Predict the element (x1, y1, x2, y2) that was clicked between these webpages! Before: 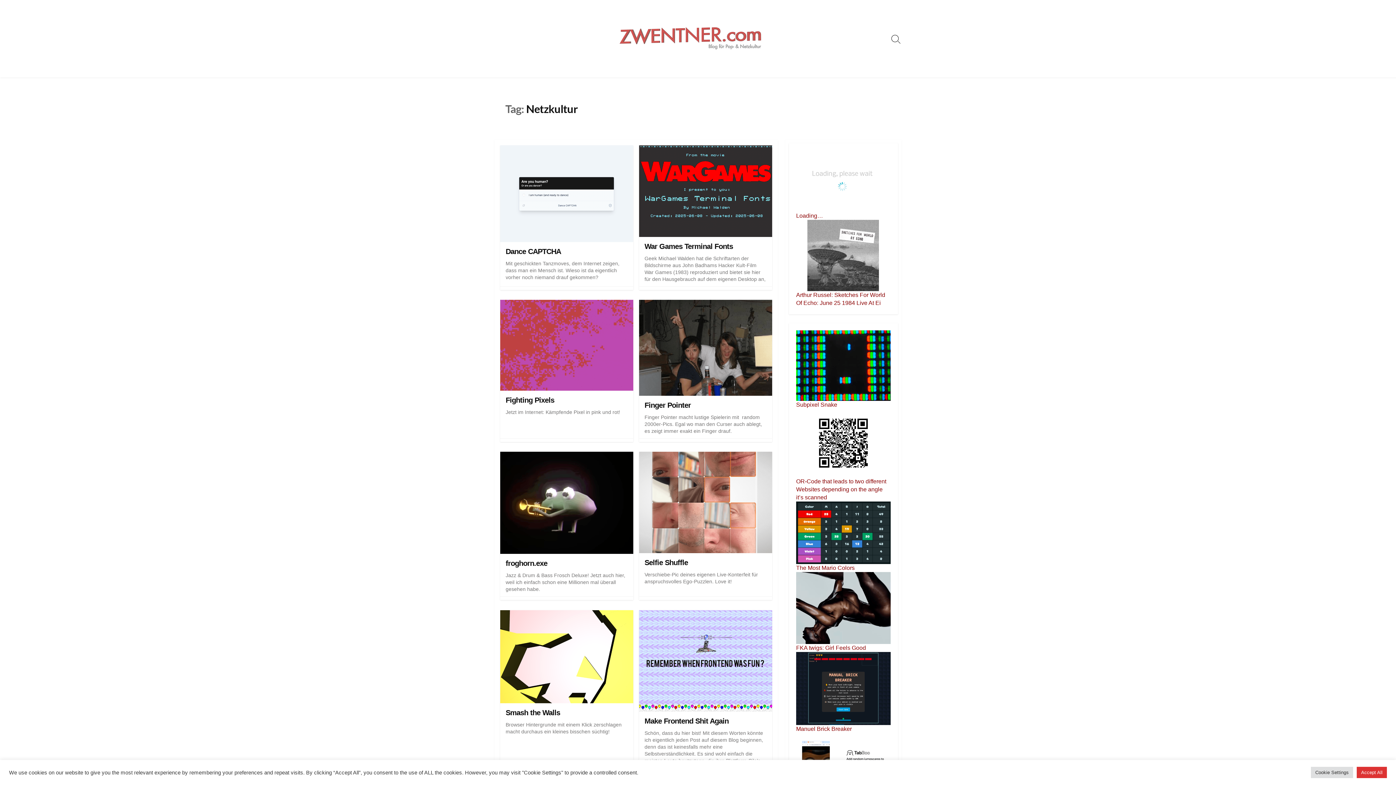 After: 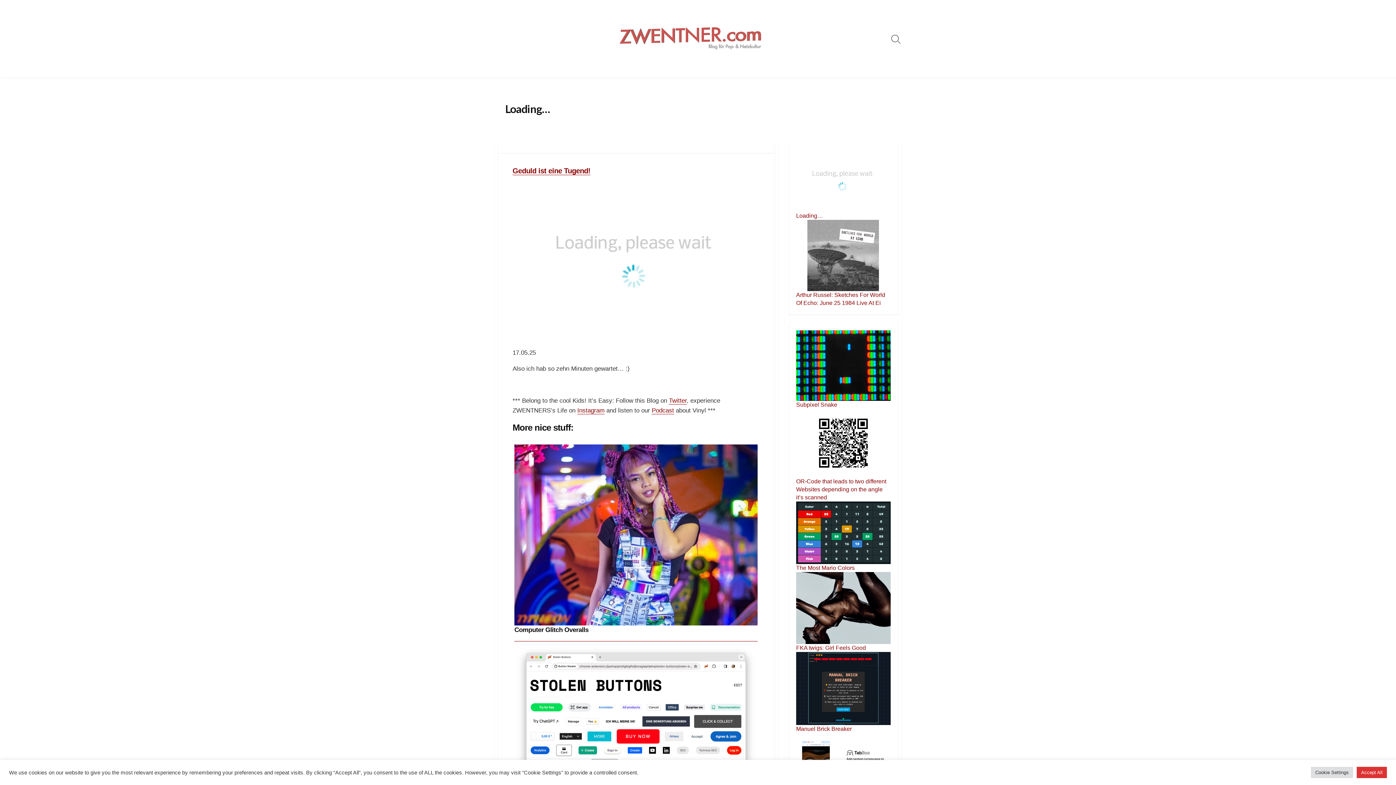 Action: bbox: (796, 177, 890, 219) label: Loading…